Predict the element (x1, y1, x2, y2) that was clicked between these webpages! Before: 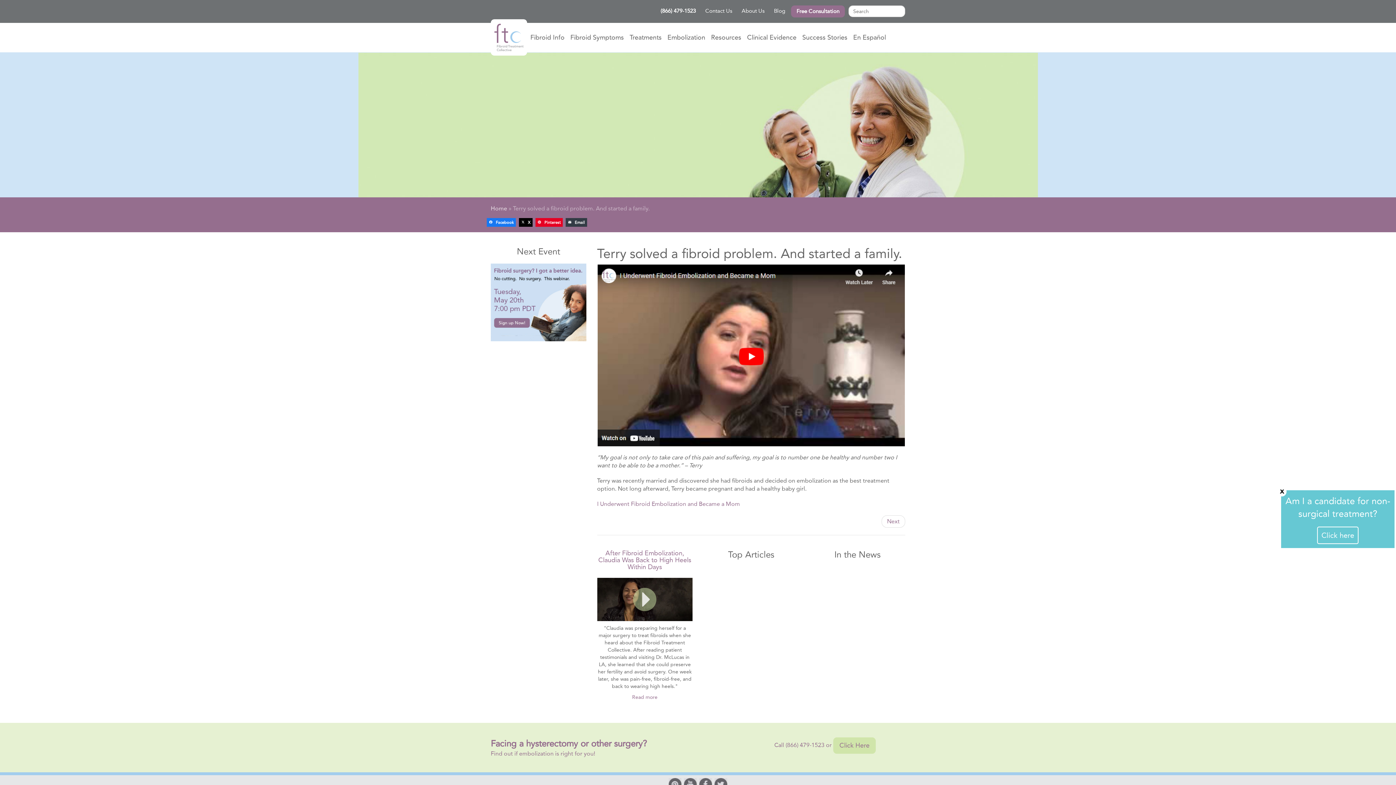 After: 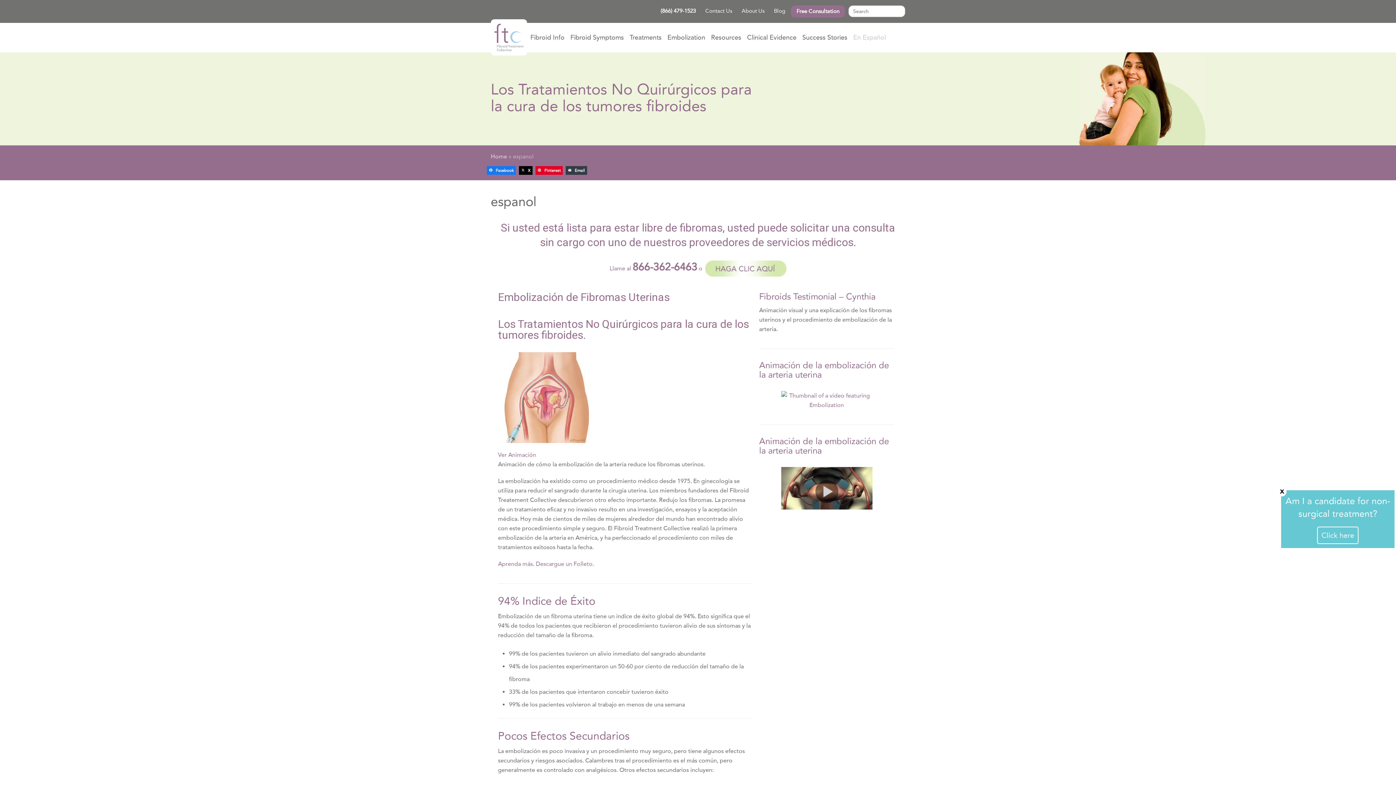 Action: label: En Español bbox: (850, 22, 888, 52)